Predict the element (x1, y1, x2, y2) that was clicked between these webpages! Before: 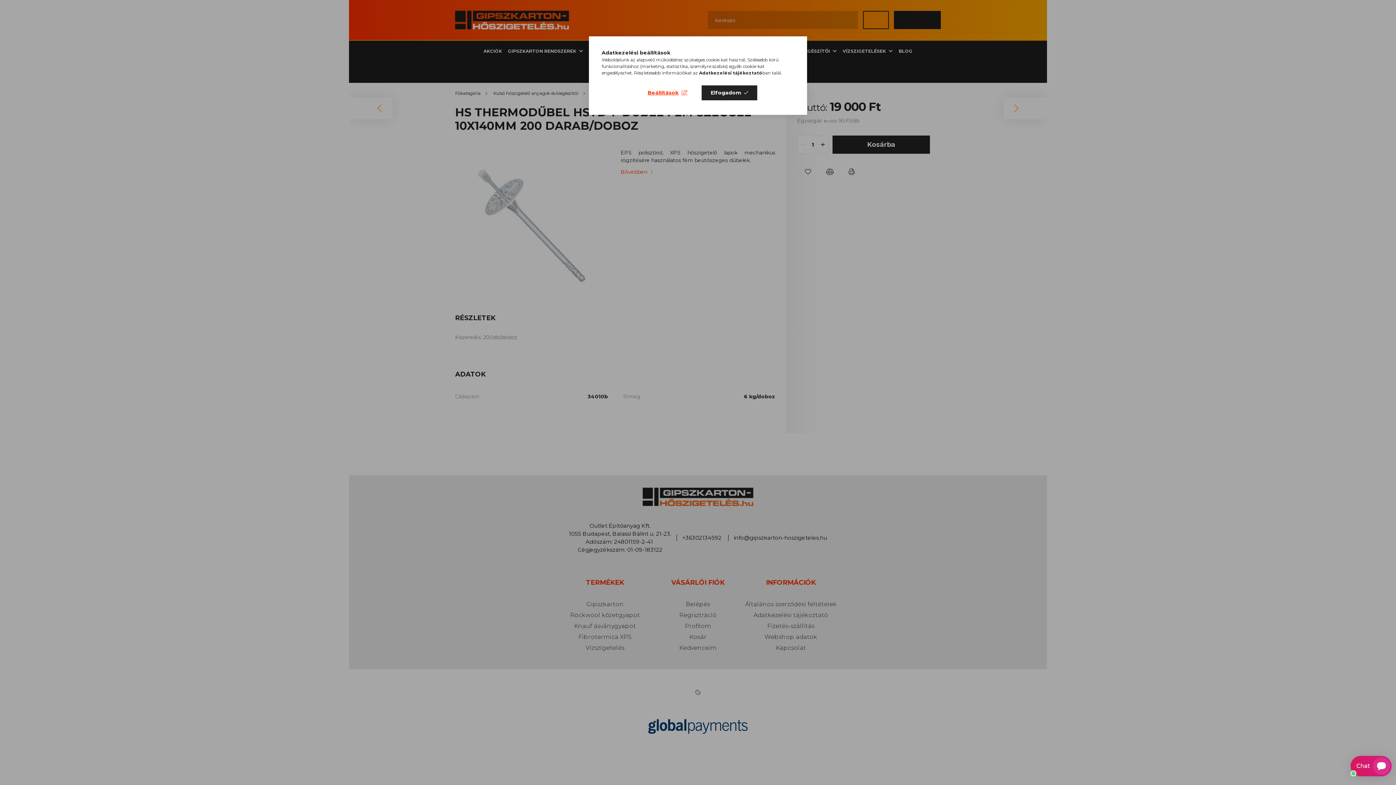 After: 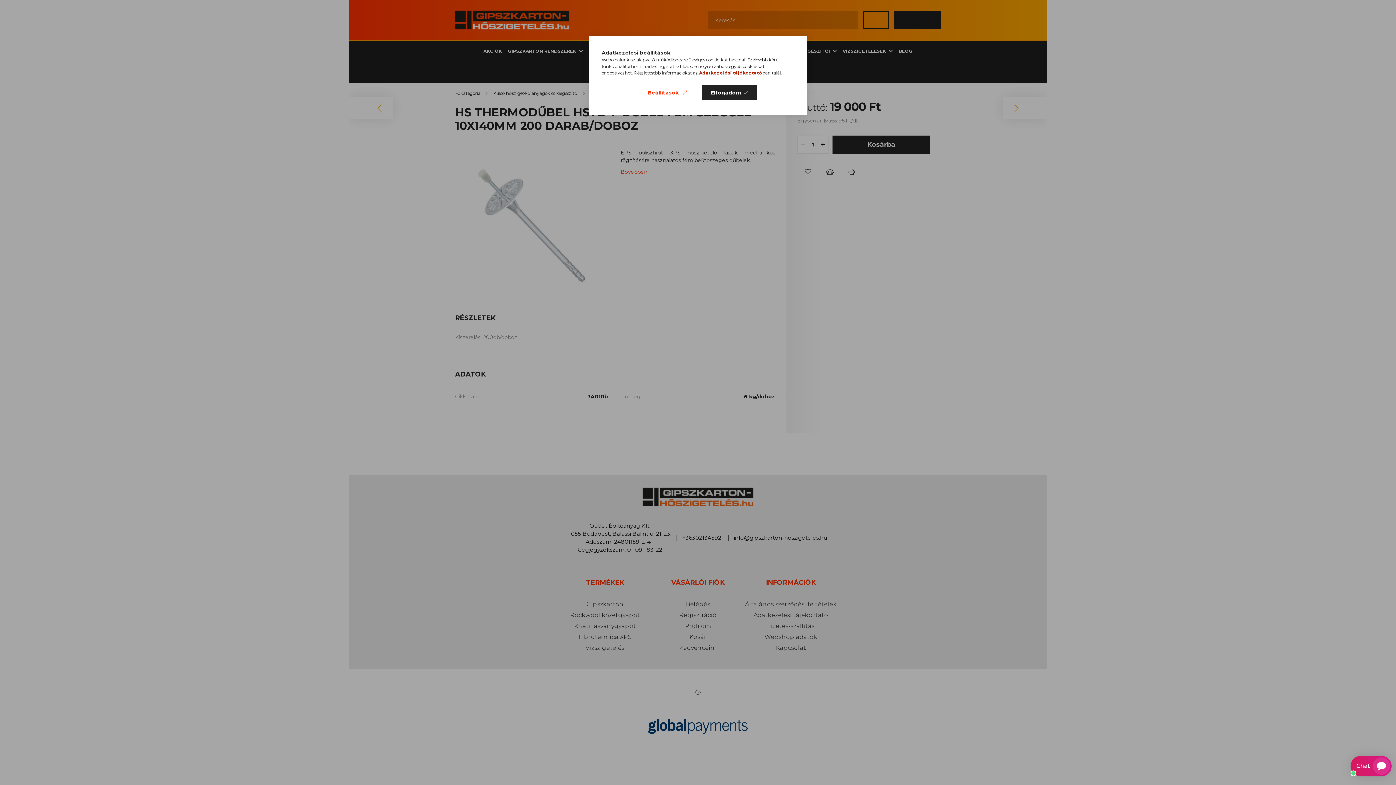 Action: bbox: (699, 70, 762, 75) label: Adatkezelési tájékoztató